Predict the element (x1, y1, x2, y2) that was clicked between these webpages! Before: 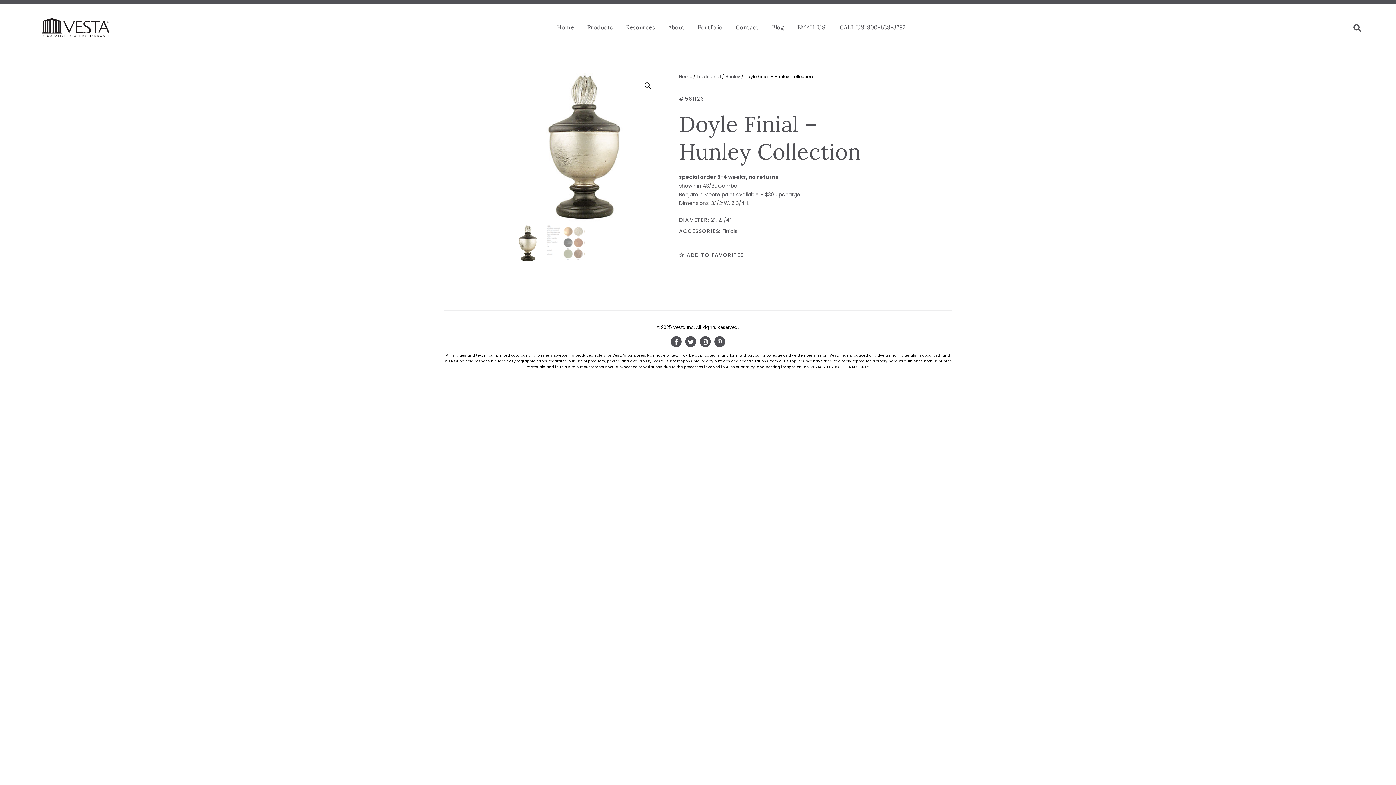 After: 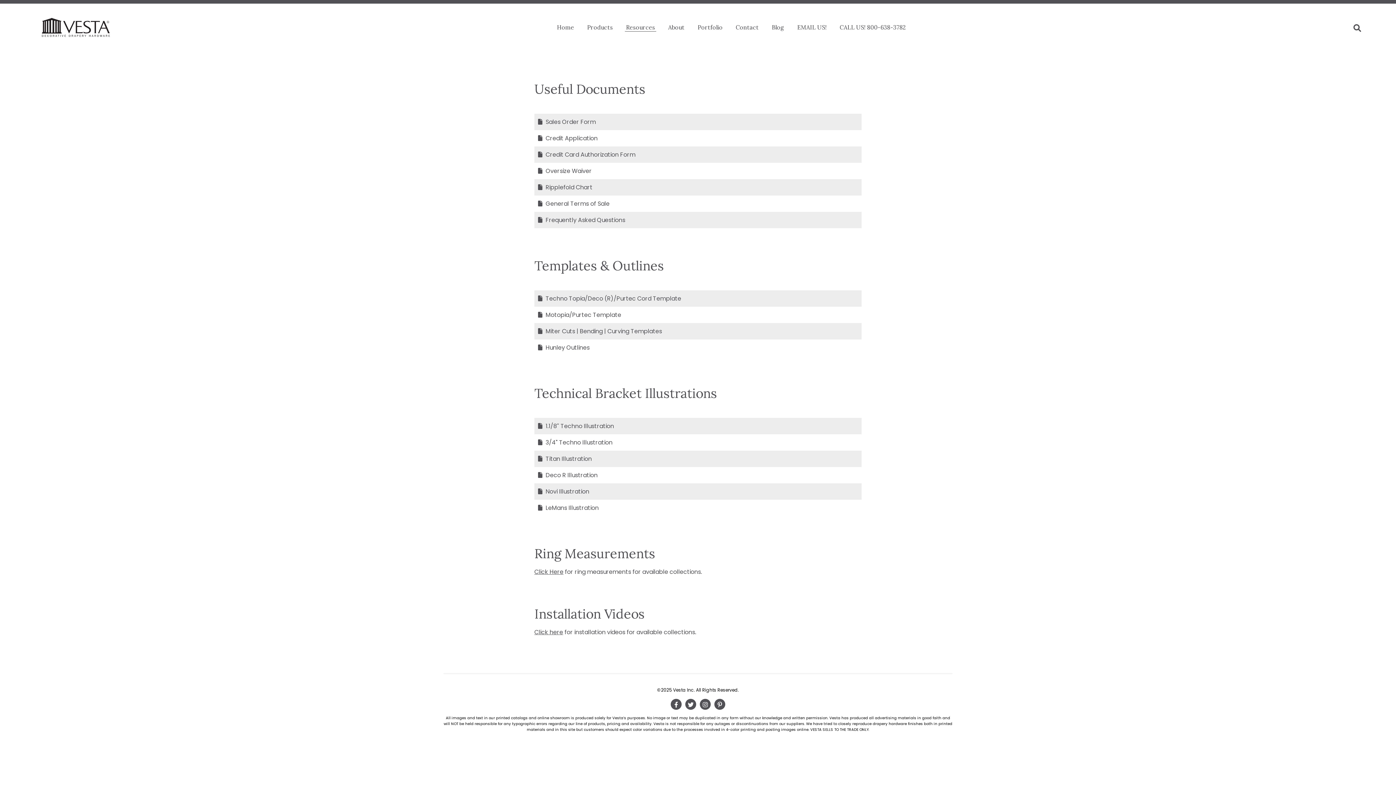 Action: label: Resources bbox: (625, 23, 656, 31)